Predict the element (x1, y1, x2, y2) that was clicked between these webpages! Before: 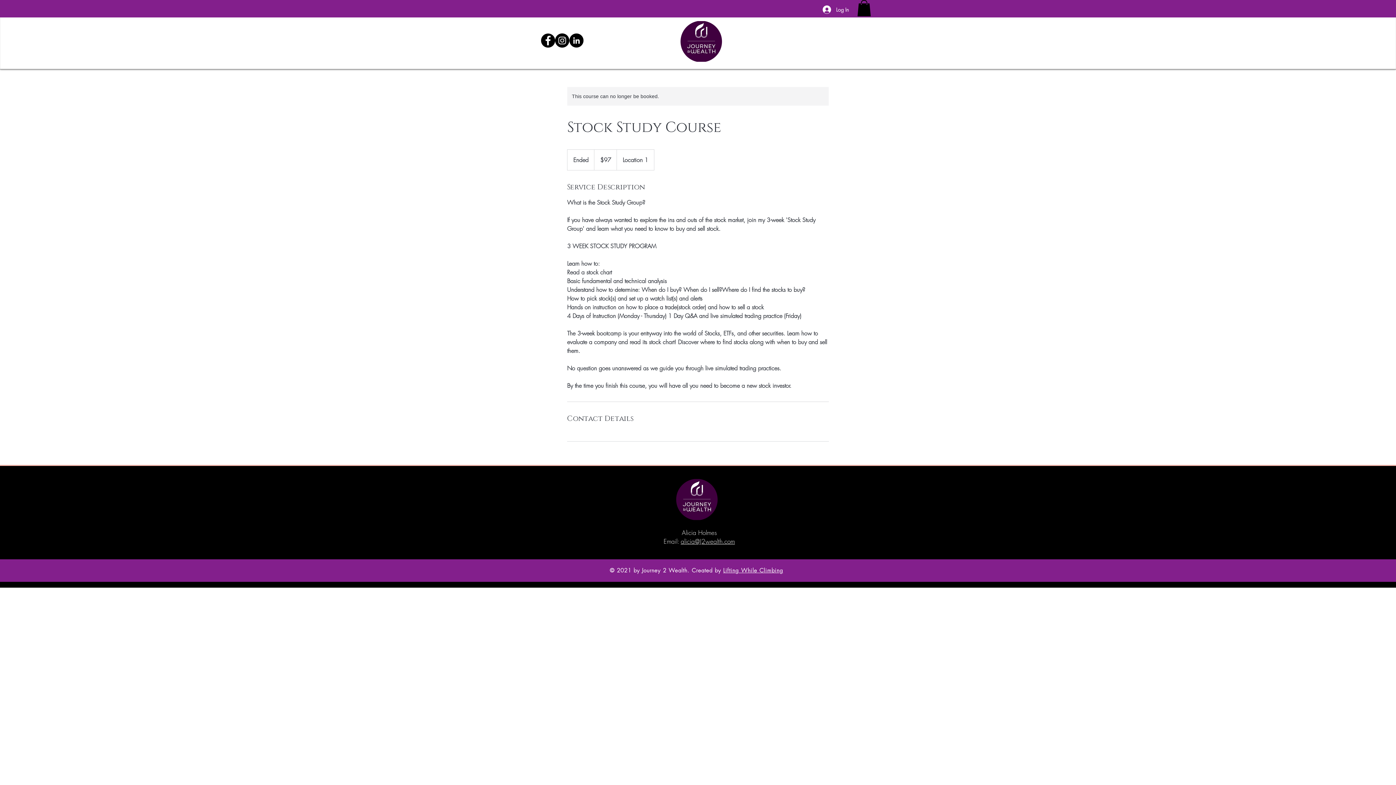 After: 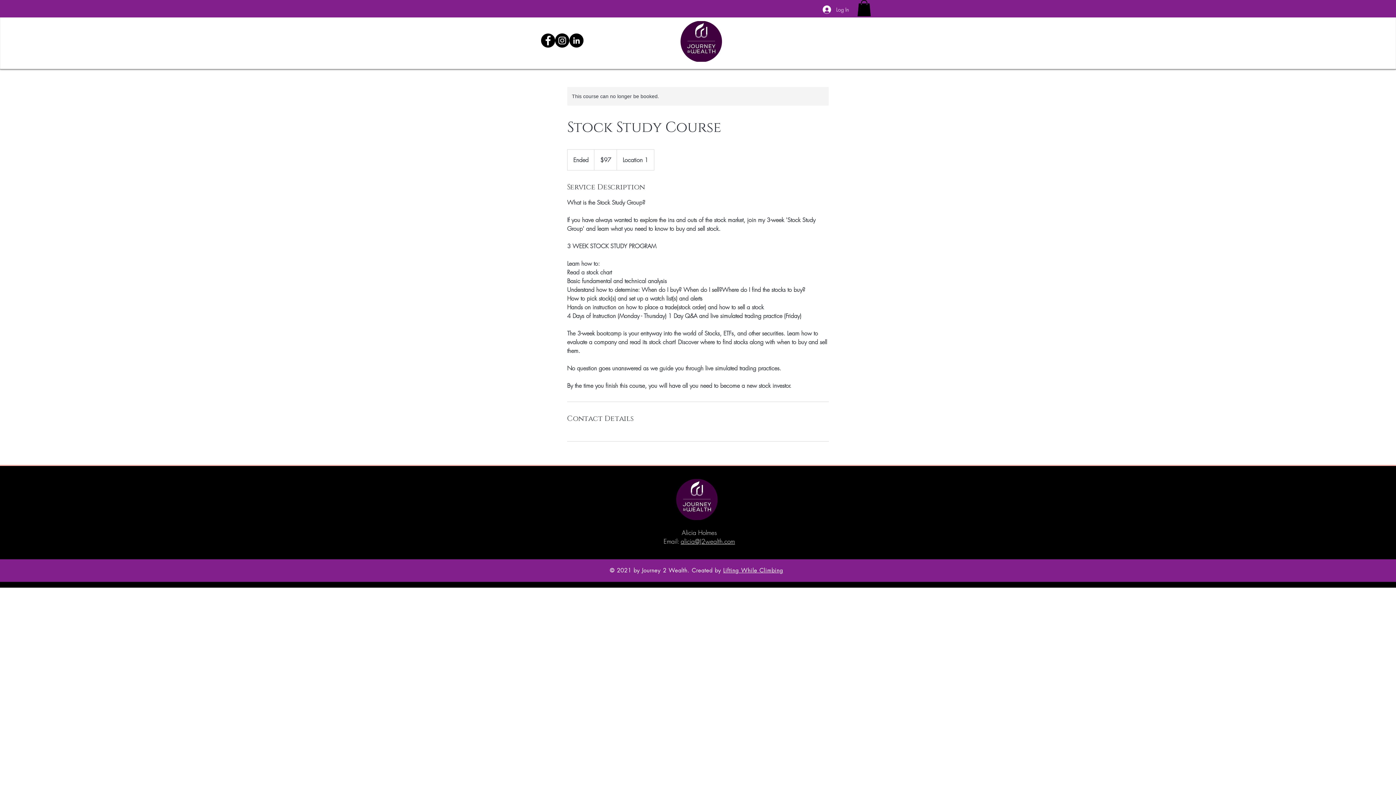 Action: bbox: (817, 3, 854, 15) label: Log In